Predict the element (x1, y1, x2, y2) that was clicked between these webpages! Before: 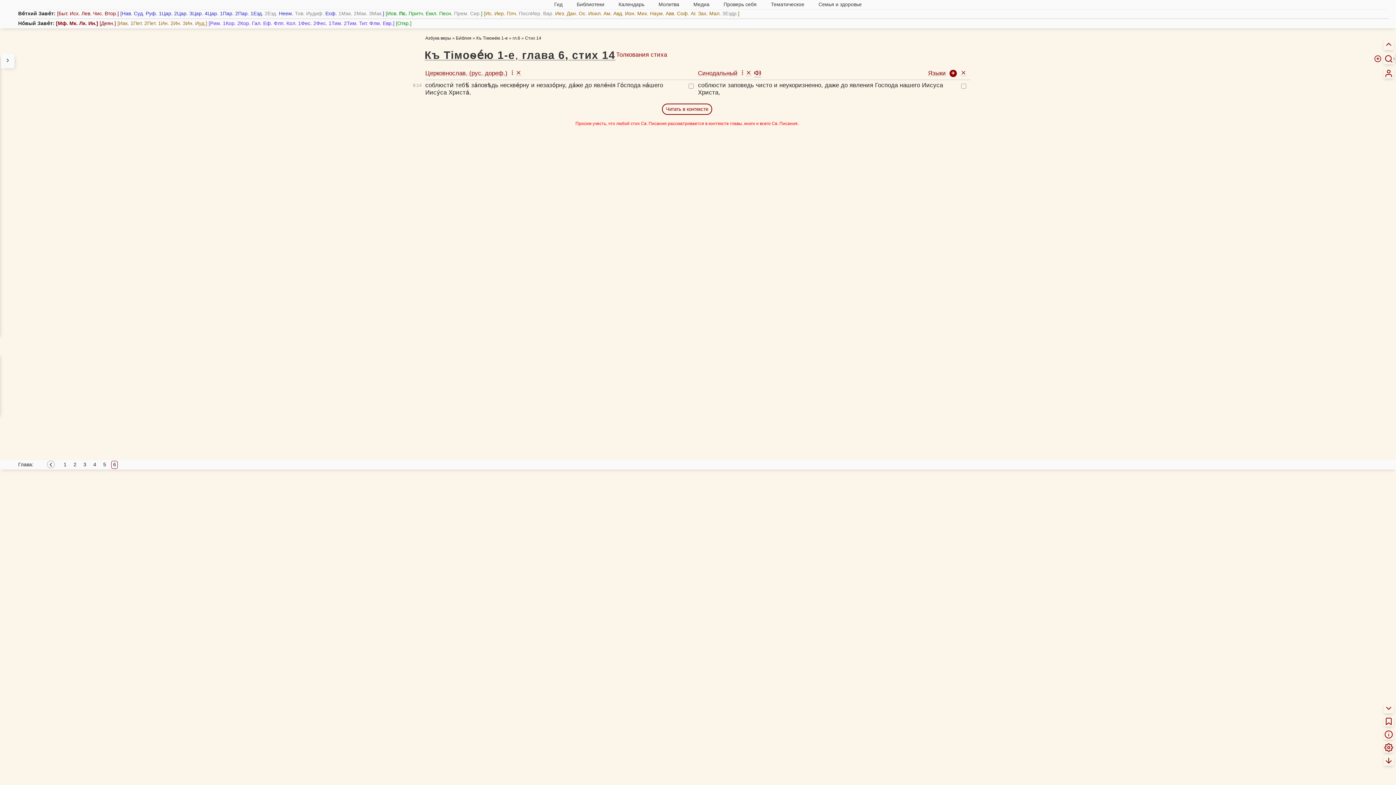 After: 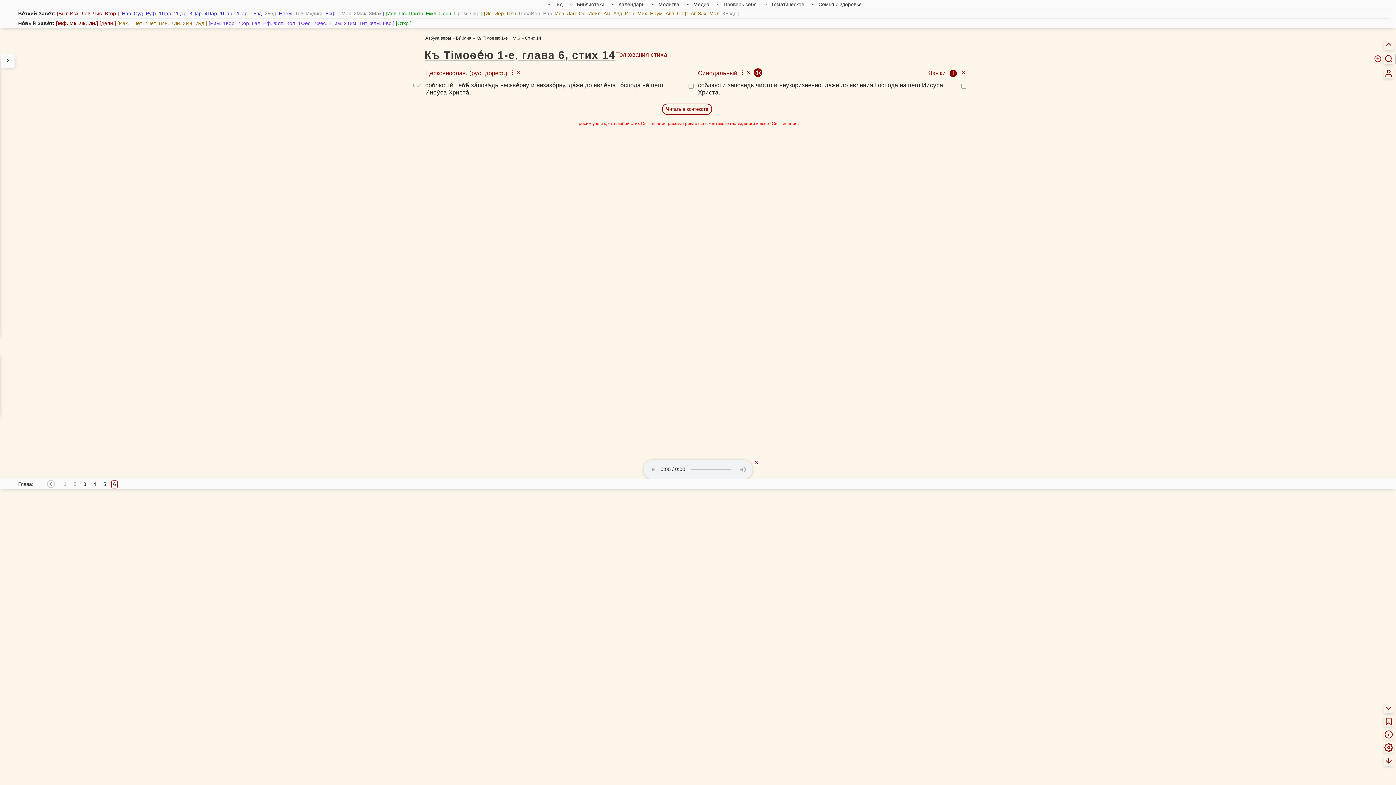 Action: bbox: (753, 70, 761, 77)